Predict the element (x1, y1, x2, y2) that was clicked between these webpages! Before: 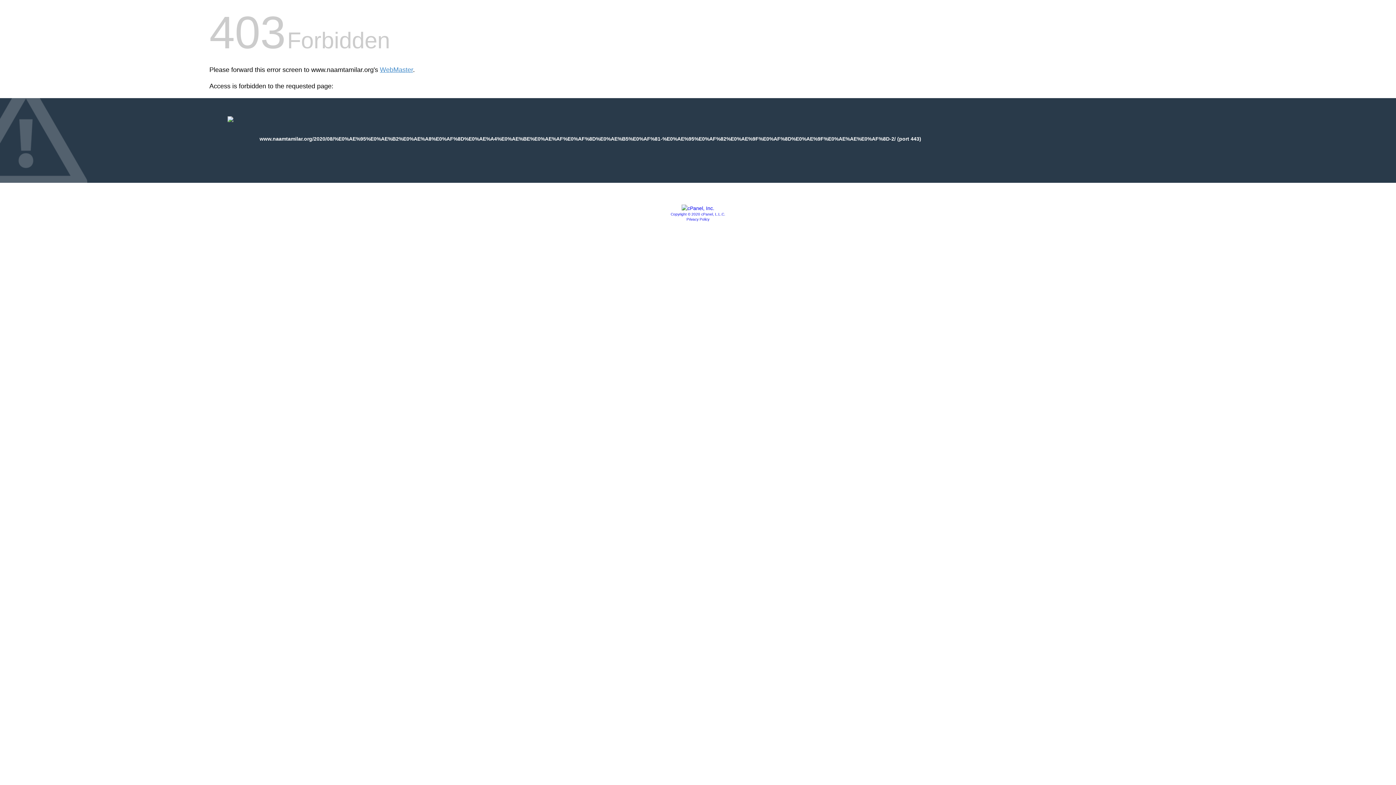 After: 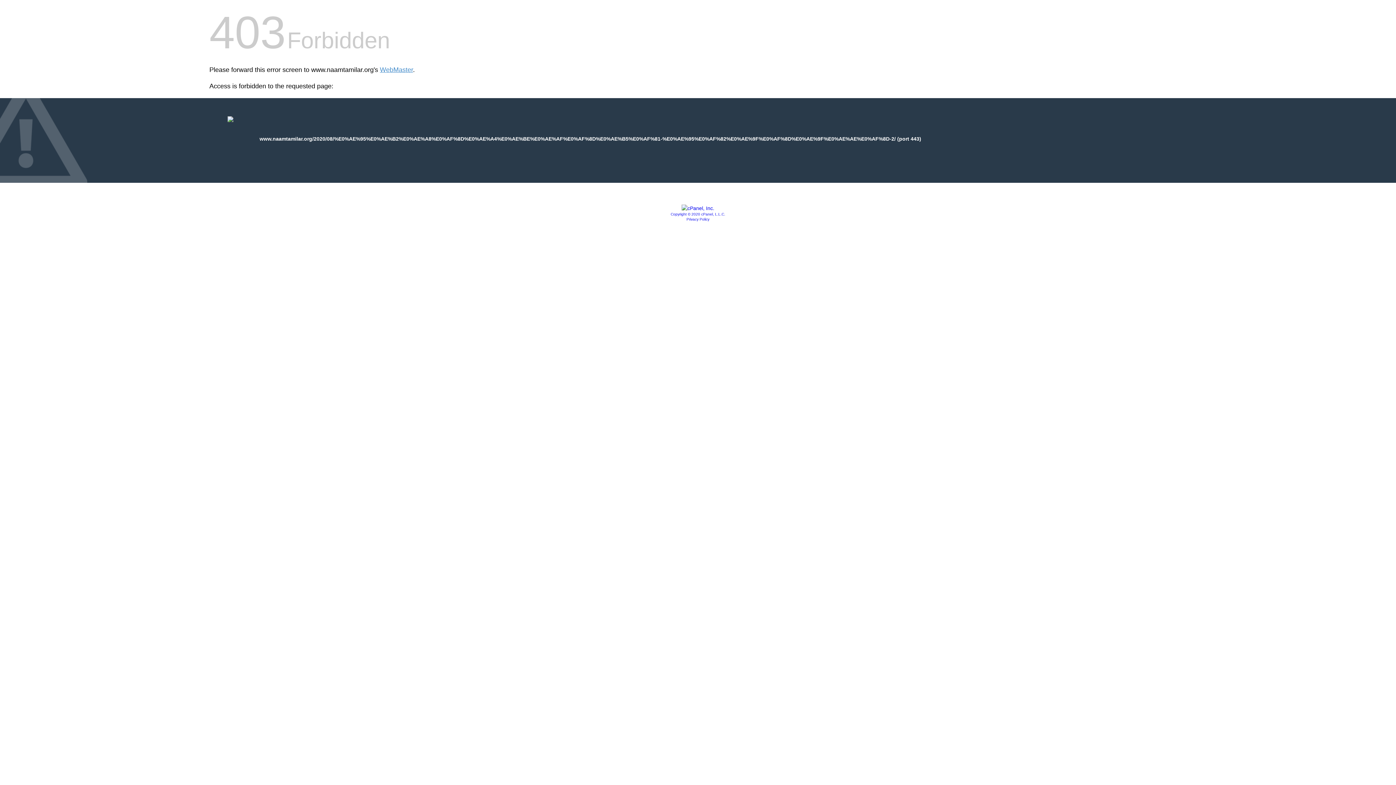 Action: label: Privacy Policy bbox: (686, 217, 709, 221)